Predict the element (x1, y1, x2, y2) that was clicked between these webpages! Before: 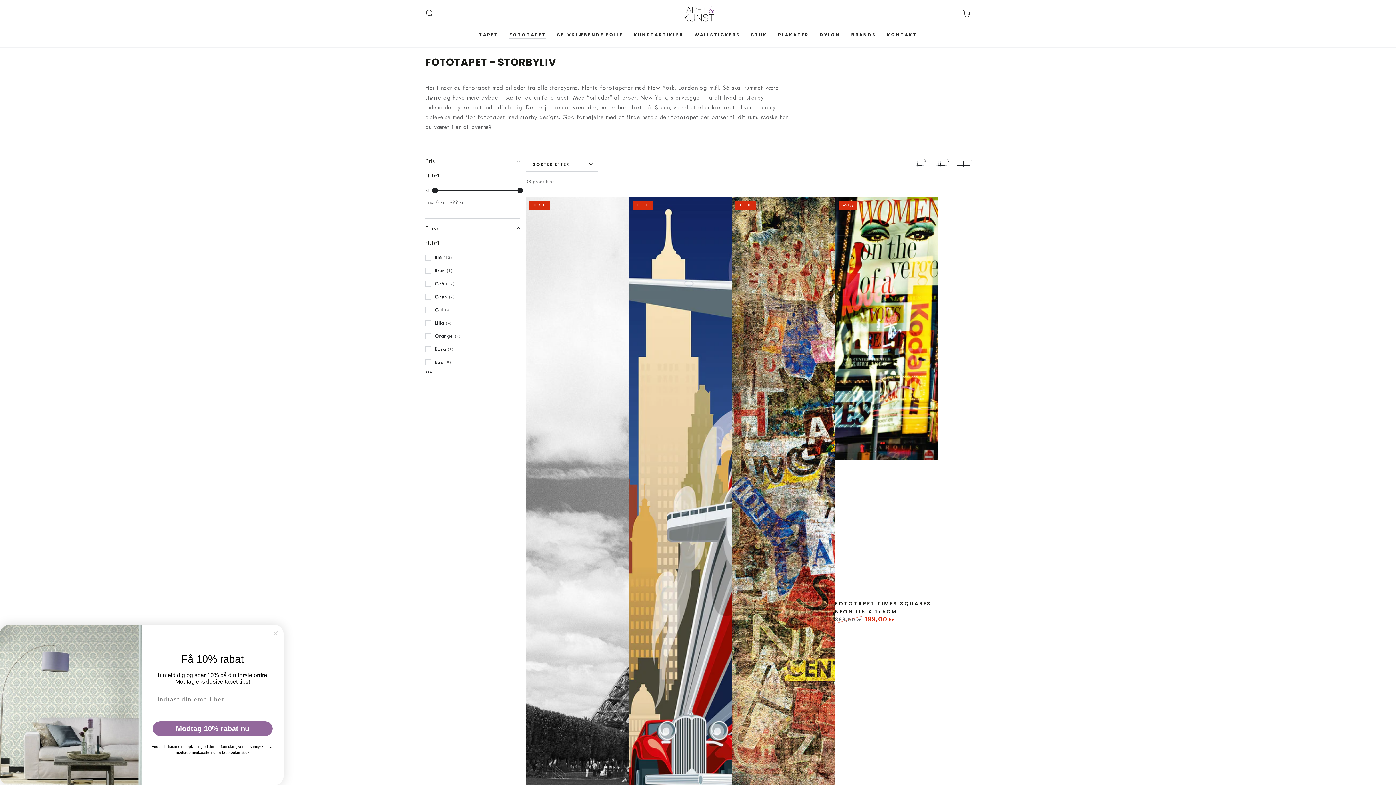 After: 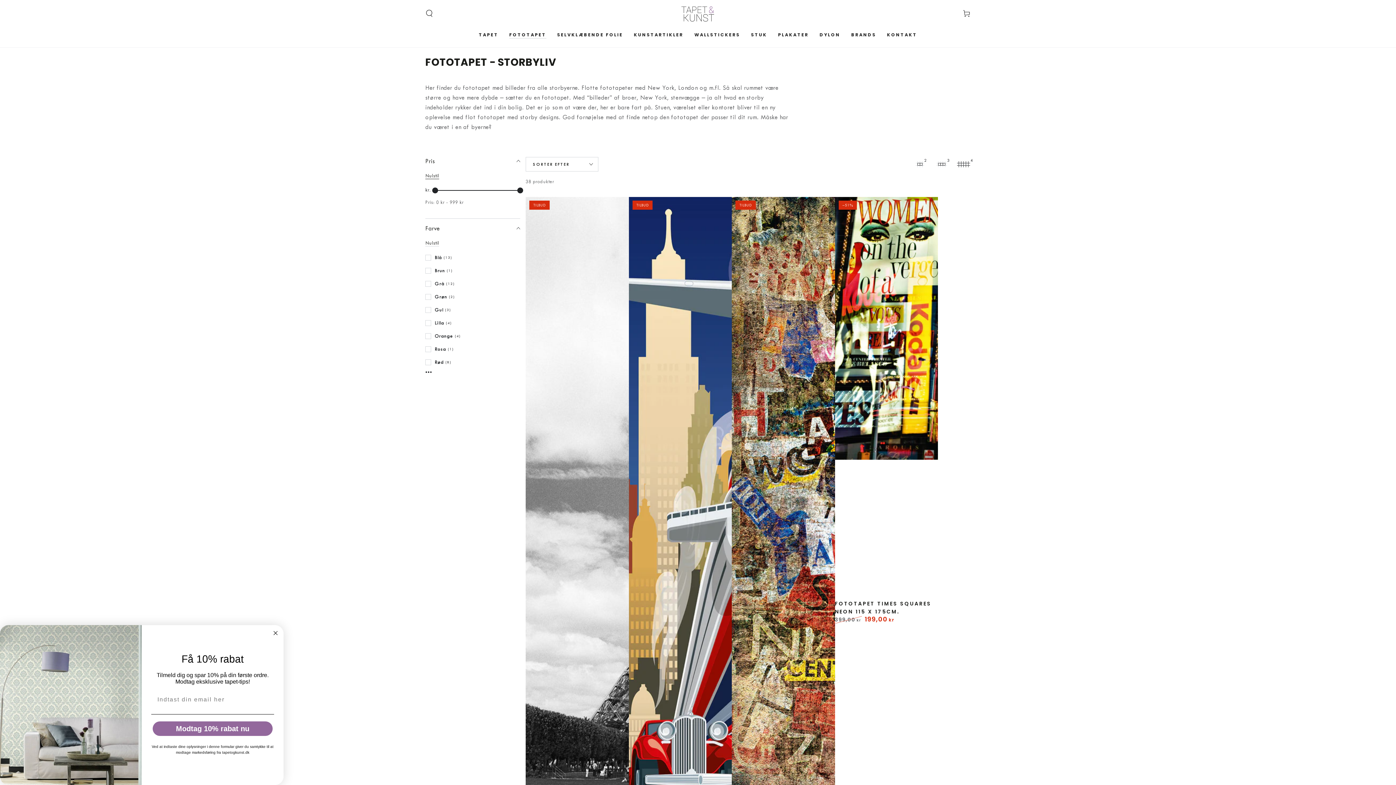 Action: label: Nulstil bbox: (425, 172, 439, 179)